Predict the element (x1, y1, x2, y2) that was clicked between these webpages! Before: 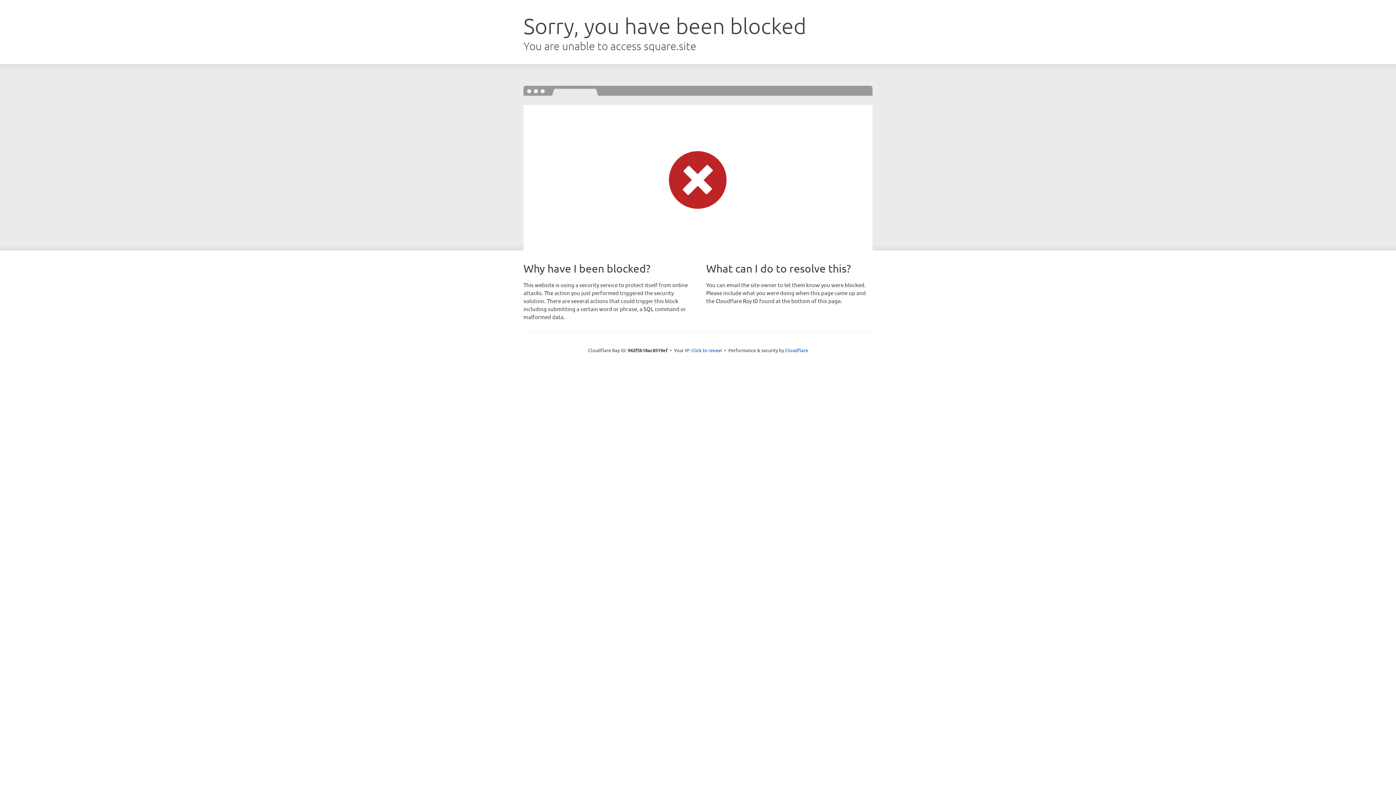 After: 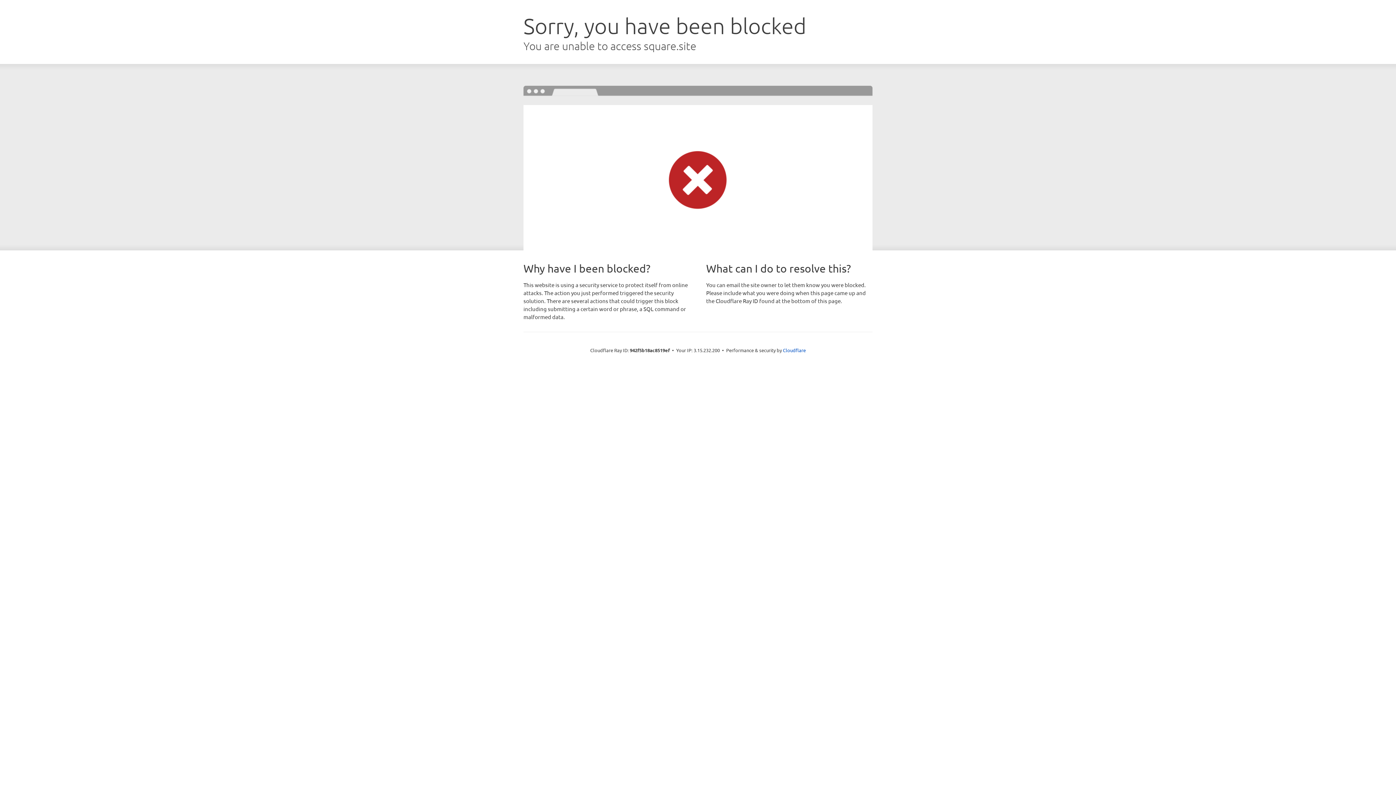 Action: label: Click to reveal bbox: (691, 346, 722, 353)